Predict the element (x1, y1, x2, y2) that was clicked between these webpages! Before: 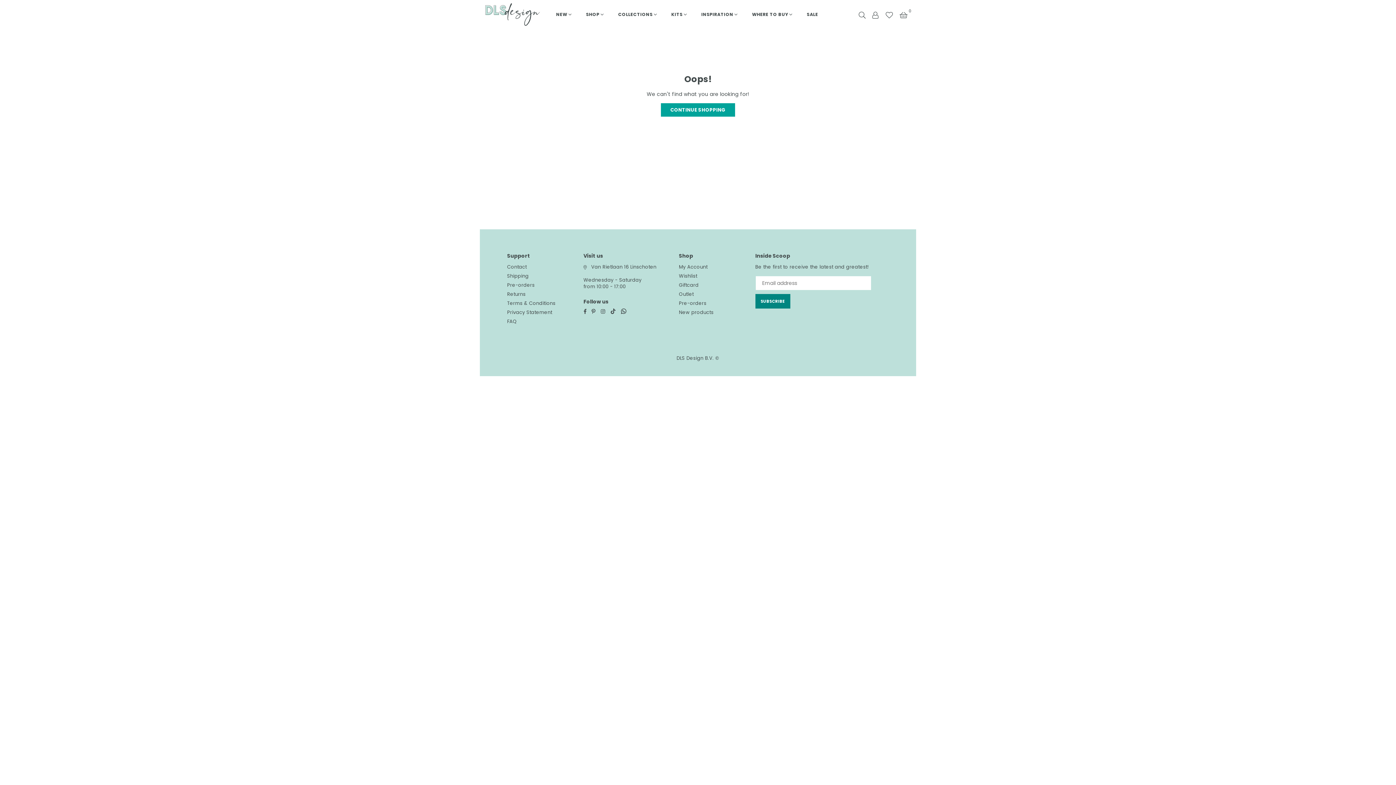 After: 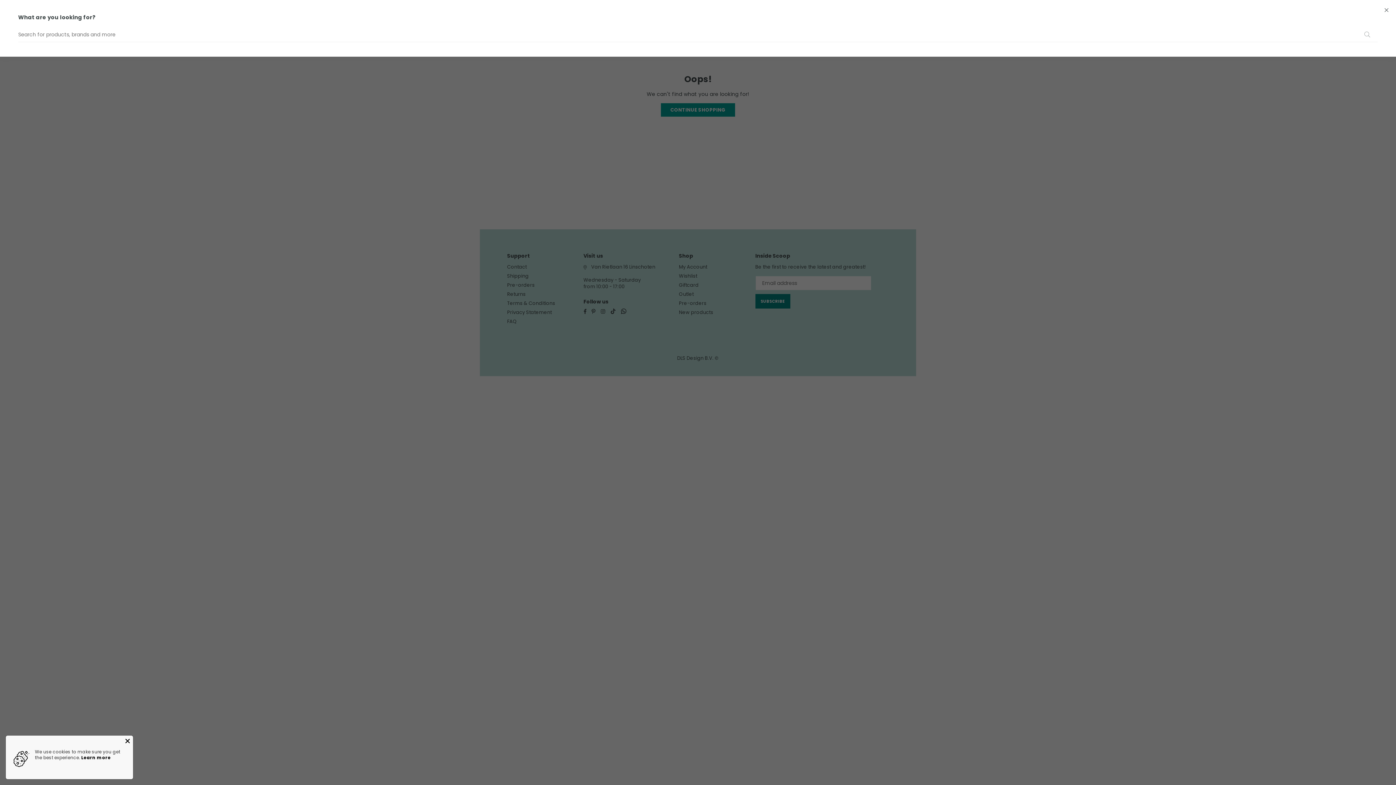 Action: bbox: (855, 9, 869, 20)